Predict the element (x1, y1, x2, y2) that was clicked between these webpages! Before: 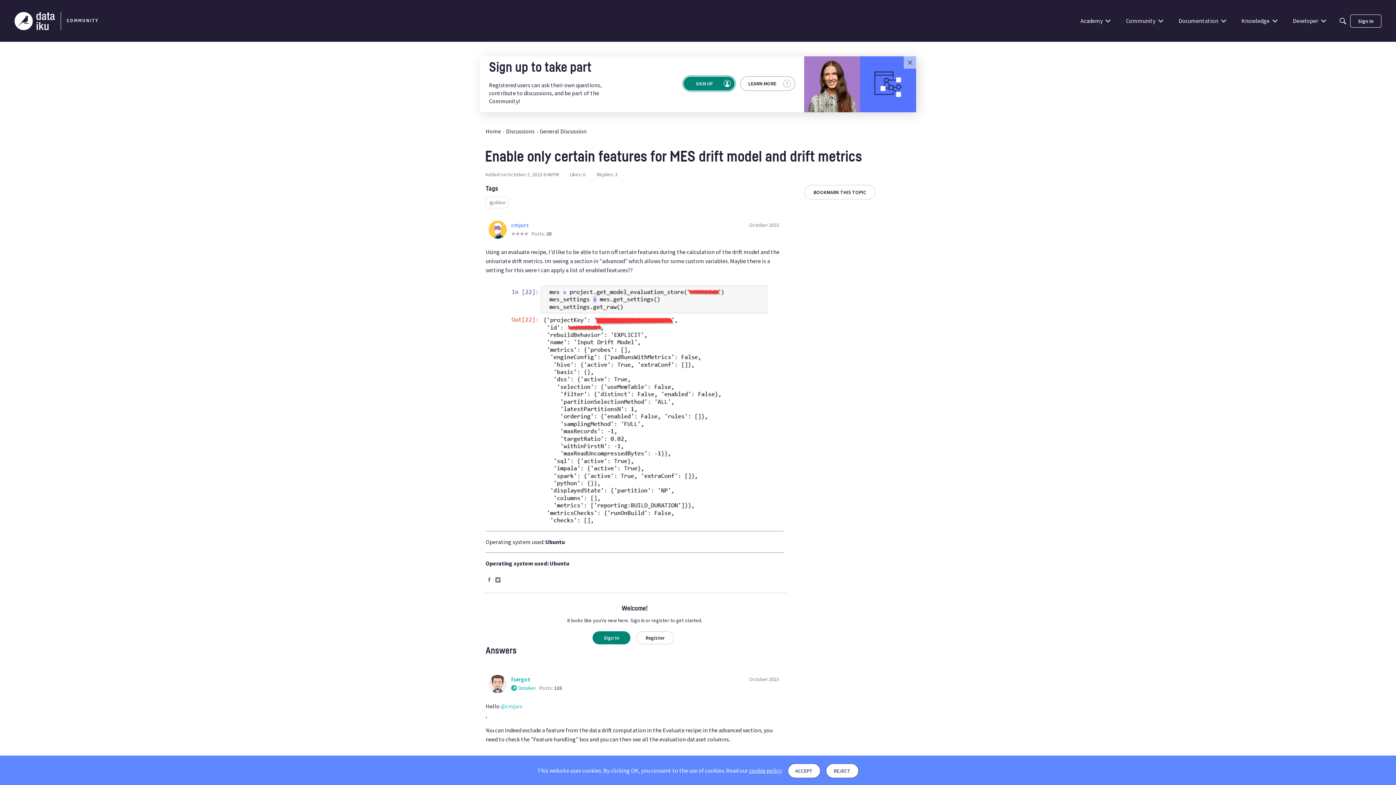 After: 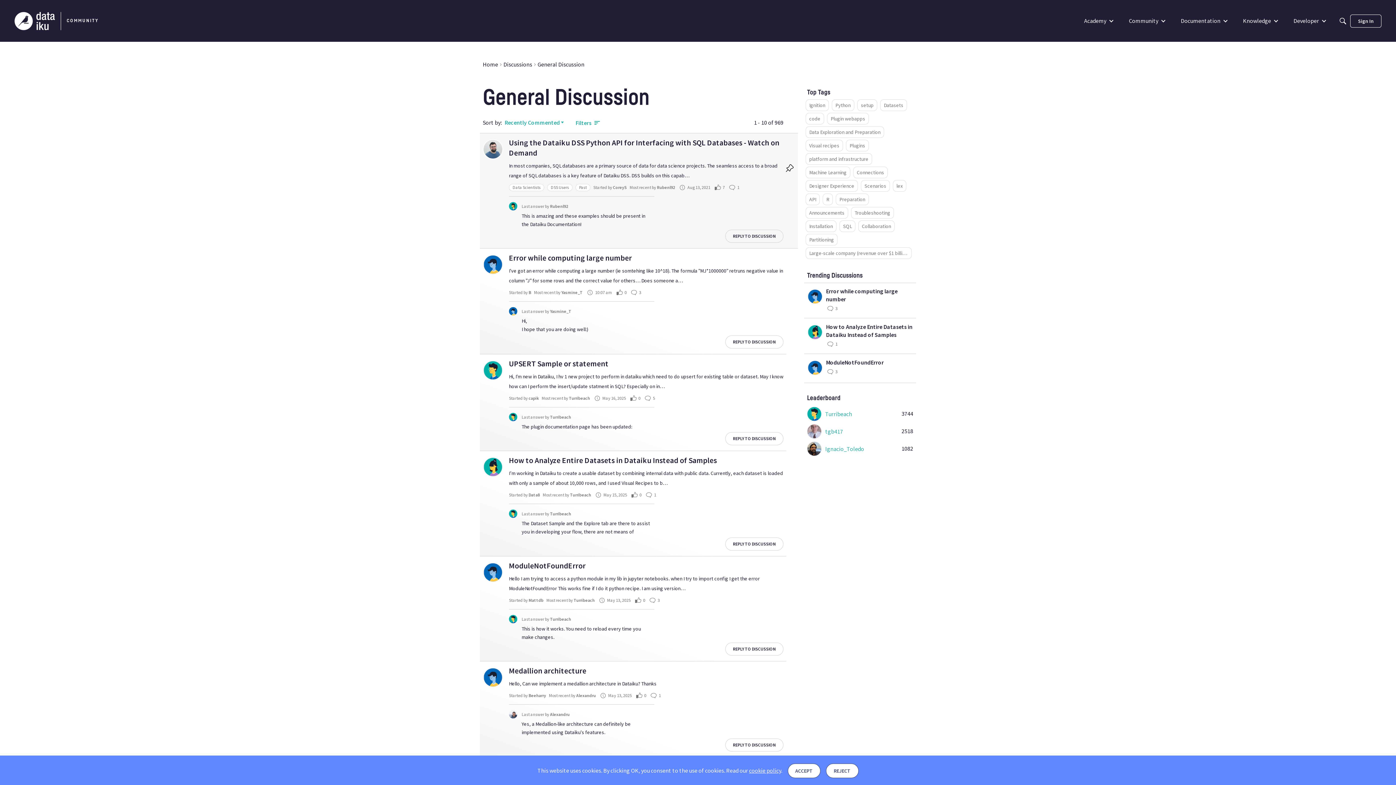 Action: label: General Discussion bbox: (539, 127, 586, 135)